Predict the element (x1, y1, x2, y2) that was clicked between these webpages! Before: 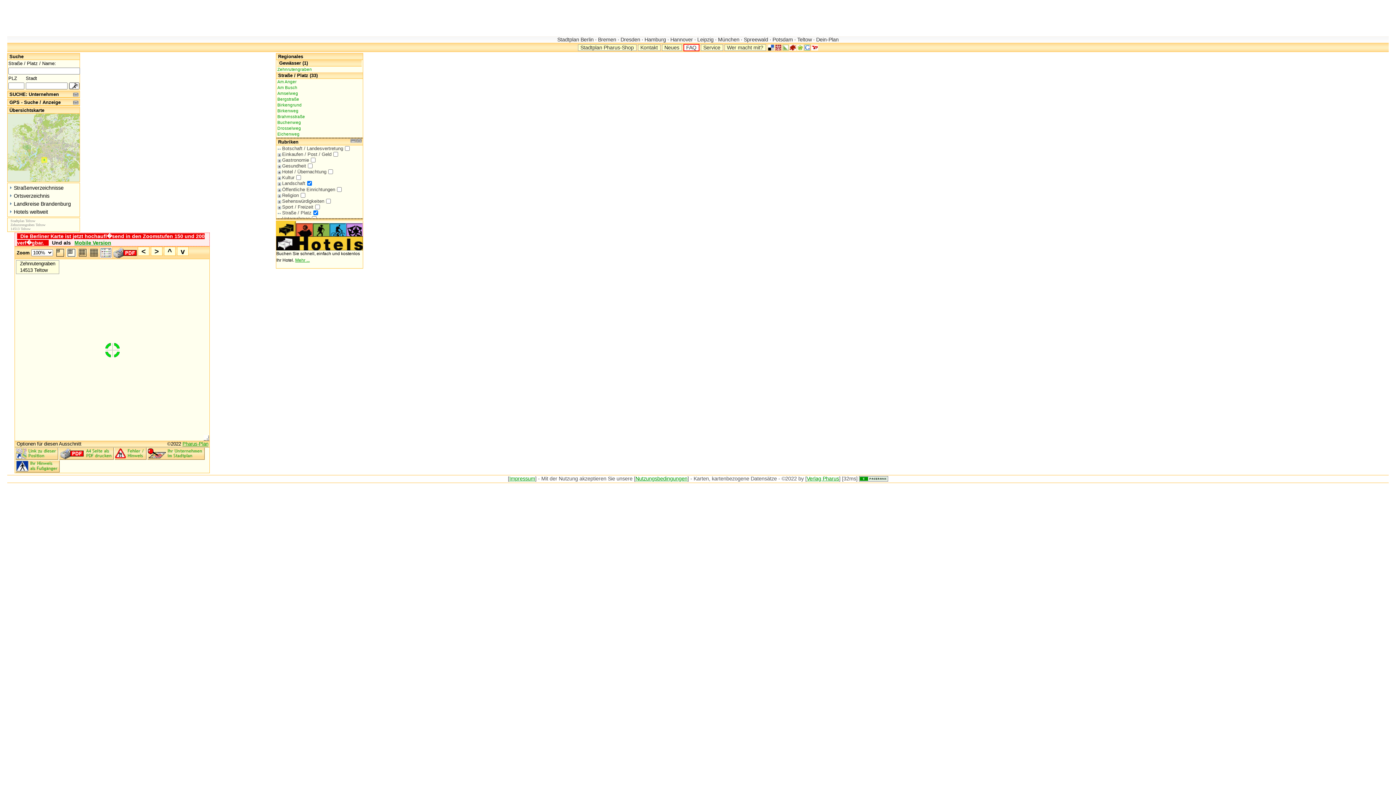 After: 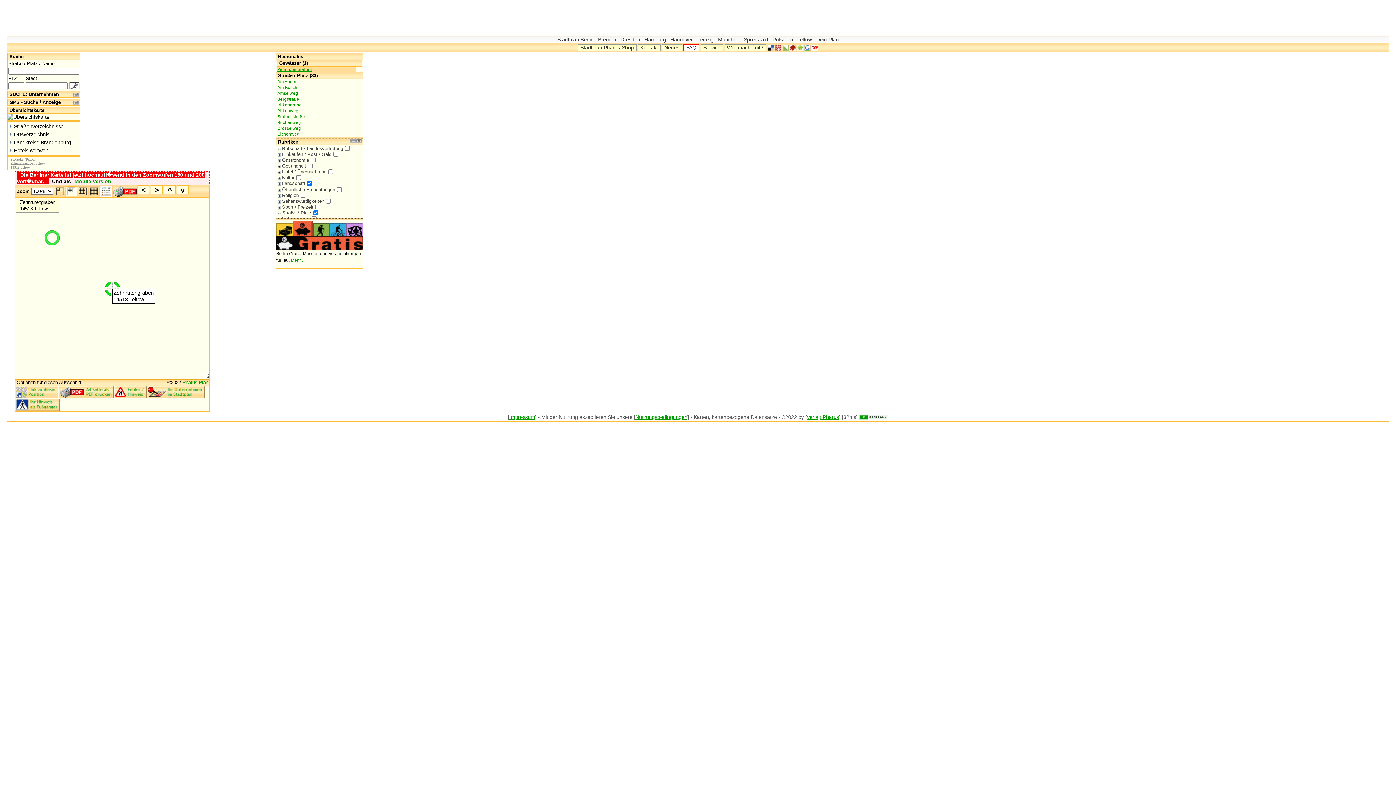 Action: label: Zehnrutengraben bbox: (277, 66, 355, 72)